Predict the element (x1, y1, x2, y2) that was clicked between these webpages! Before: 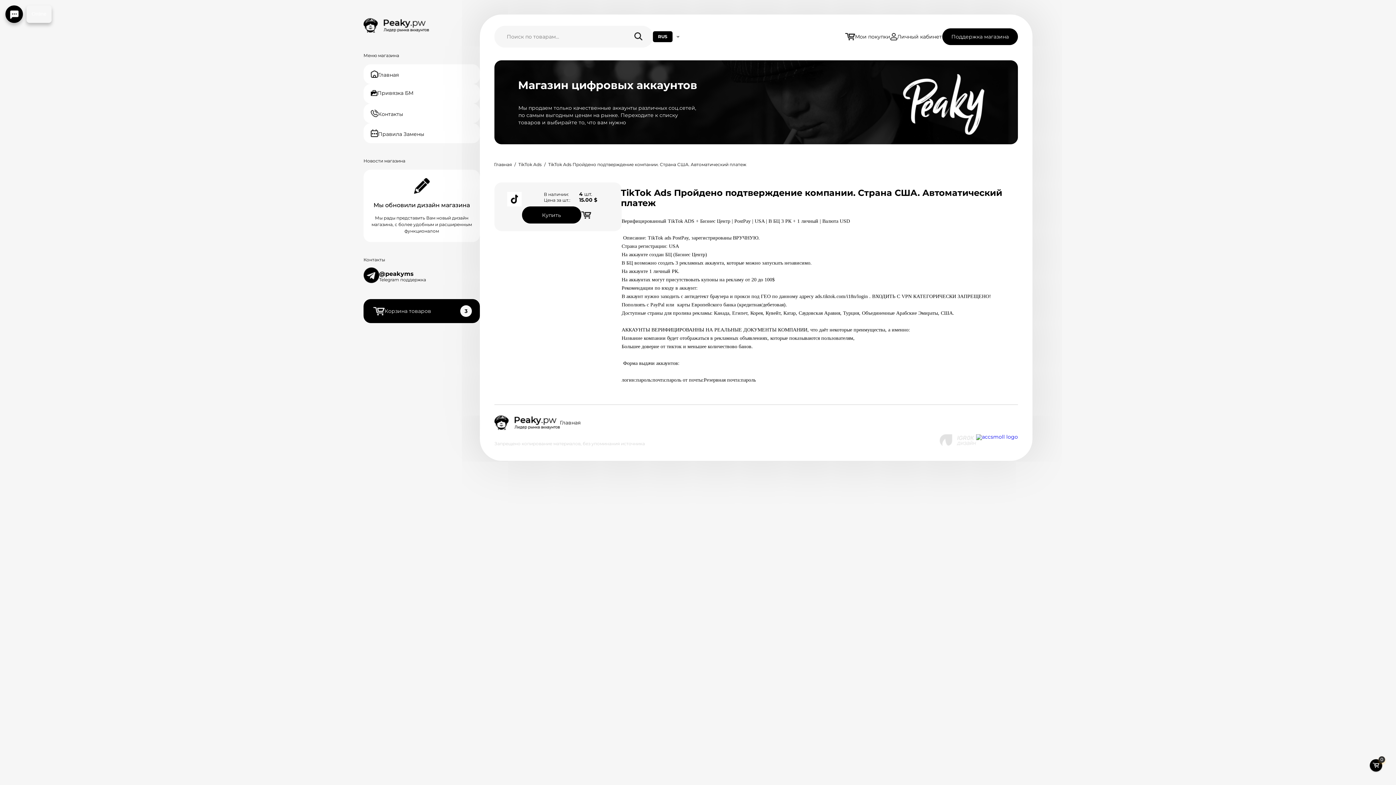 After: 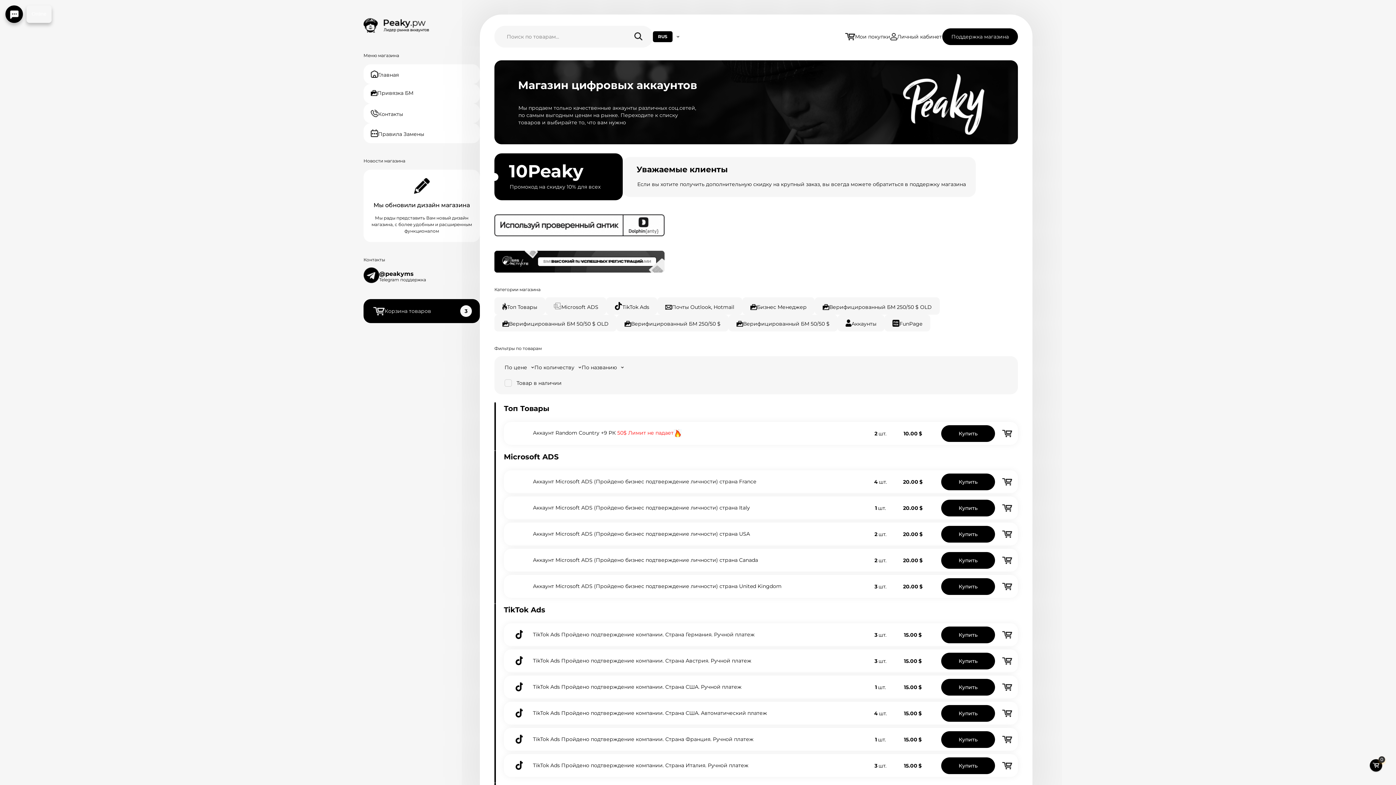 Action: bbox: (363, 64, 480, 84) label: Главная